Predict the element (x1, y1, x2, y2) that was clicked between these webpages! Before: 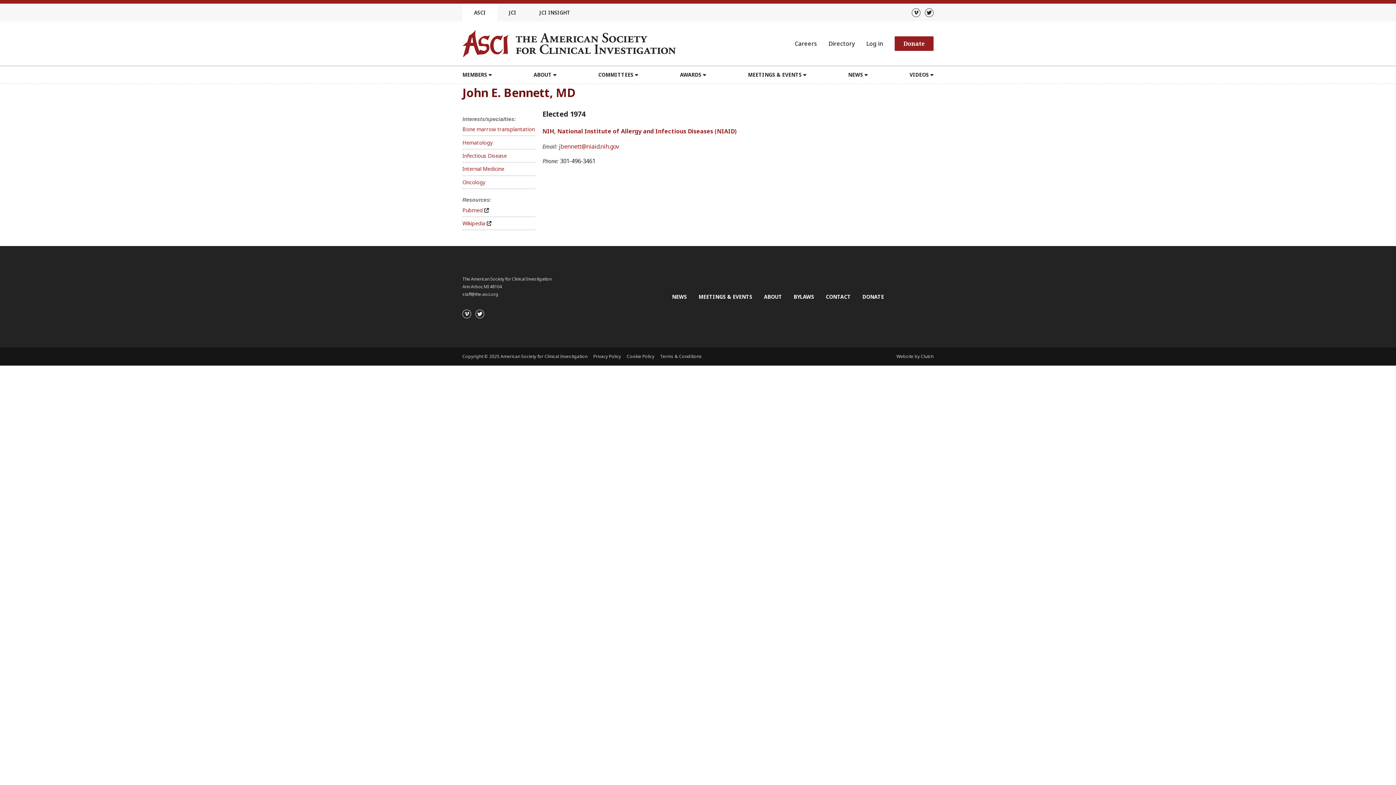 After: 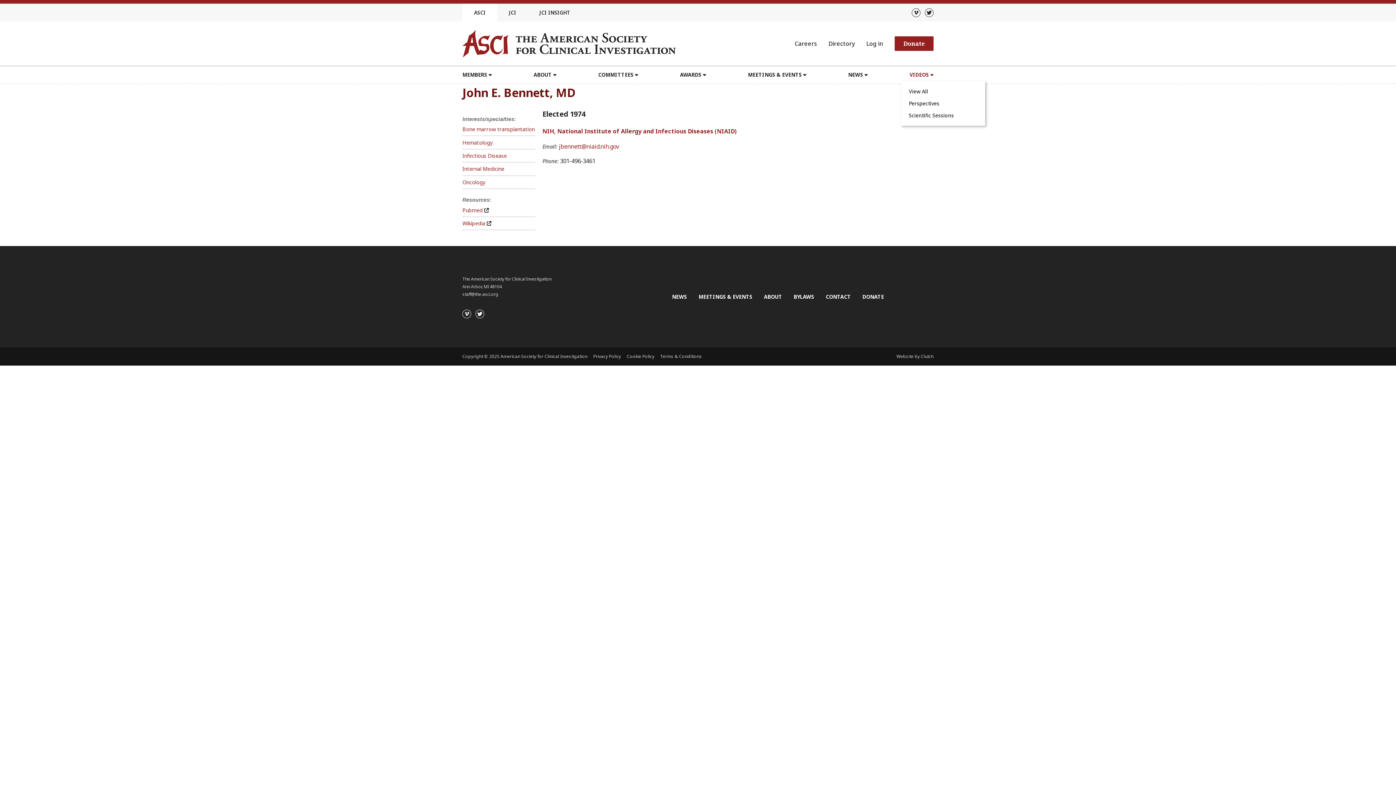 Action: bbox: (909, 70, 933, 78) label: VIDEOS